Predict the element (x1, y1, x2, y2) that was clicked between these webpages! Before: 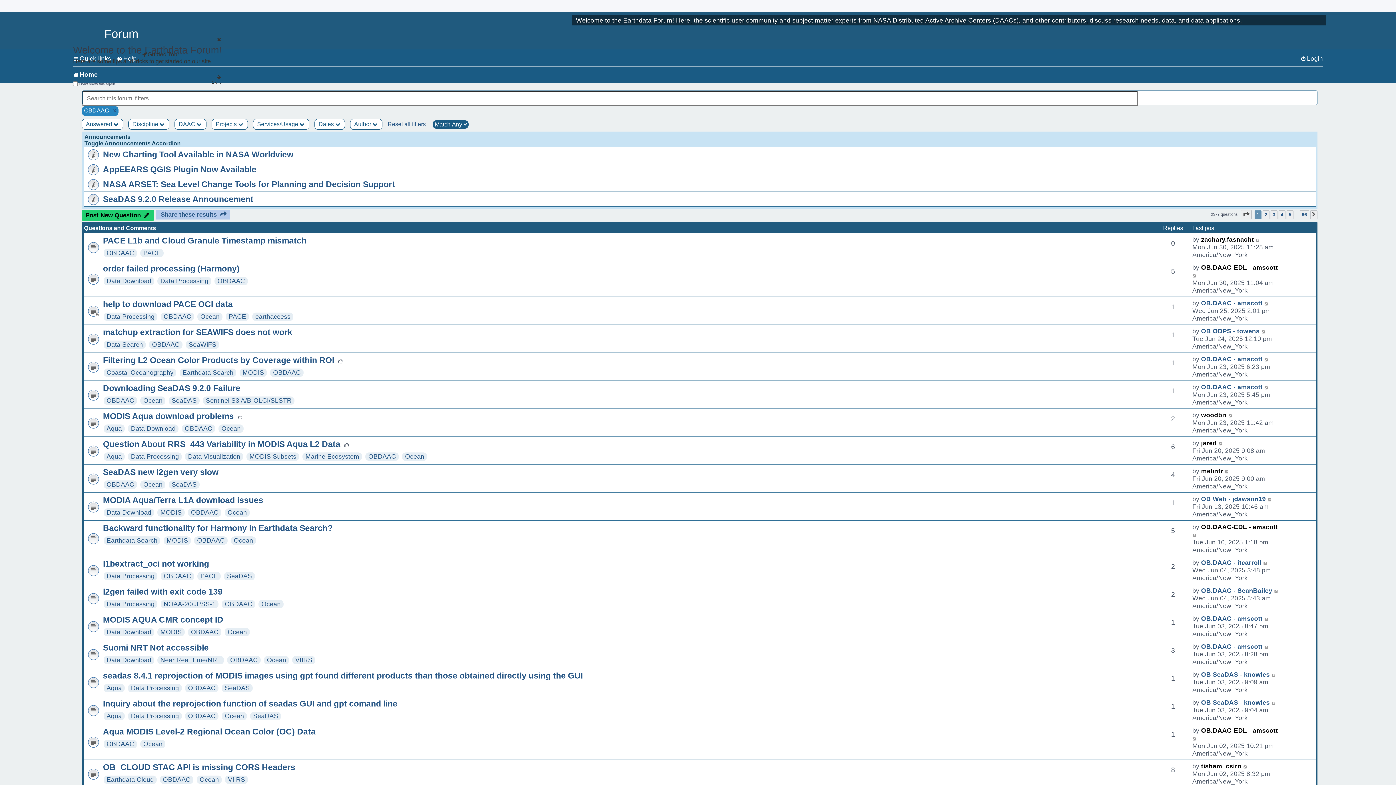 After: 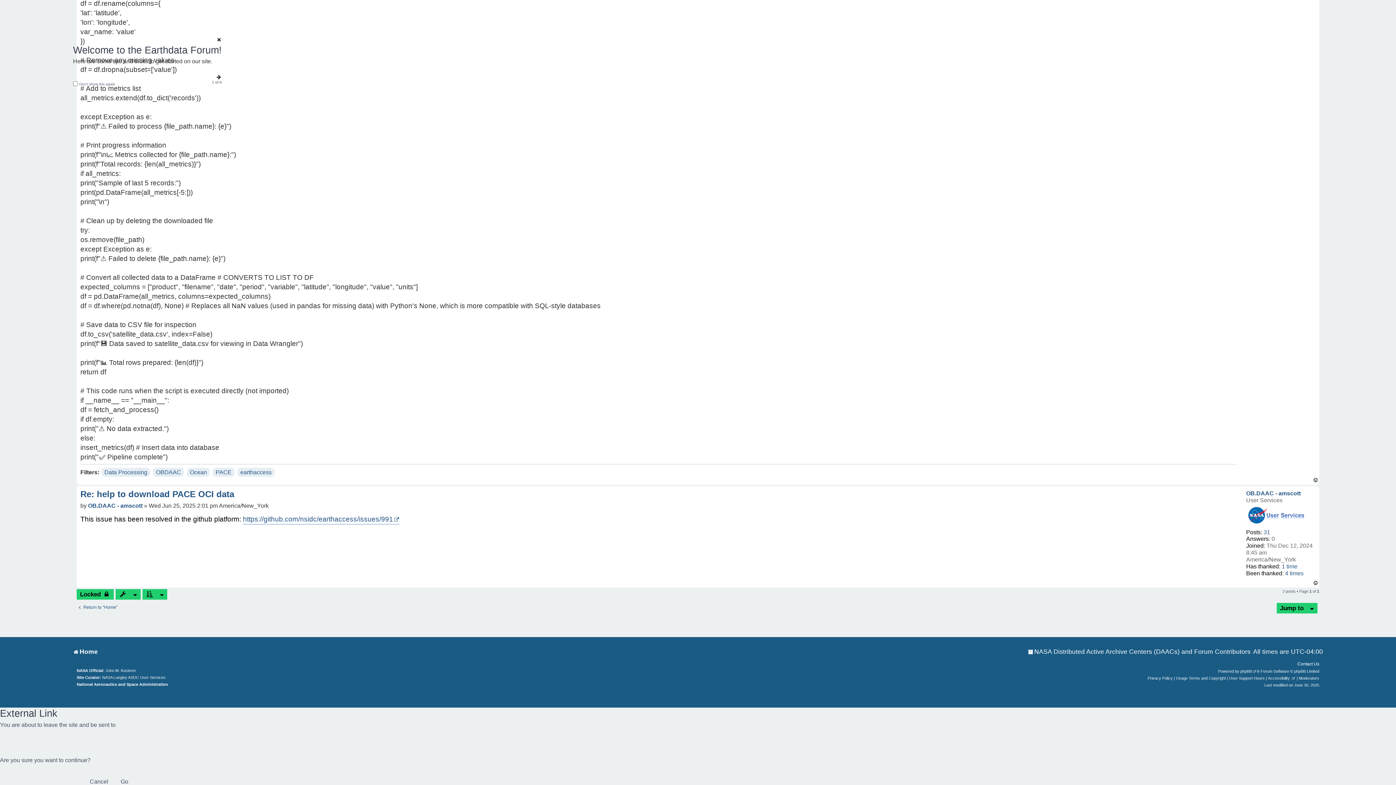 Action: label: Go to last post bbox: (1264, 299, 1269, 307)